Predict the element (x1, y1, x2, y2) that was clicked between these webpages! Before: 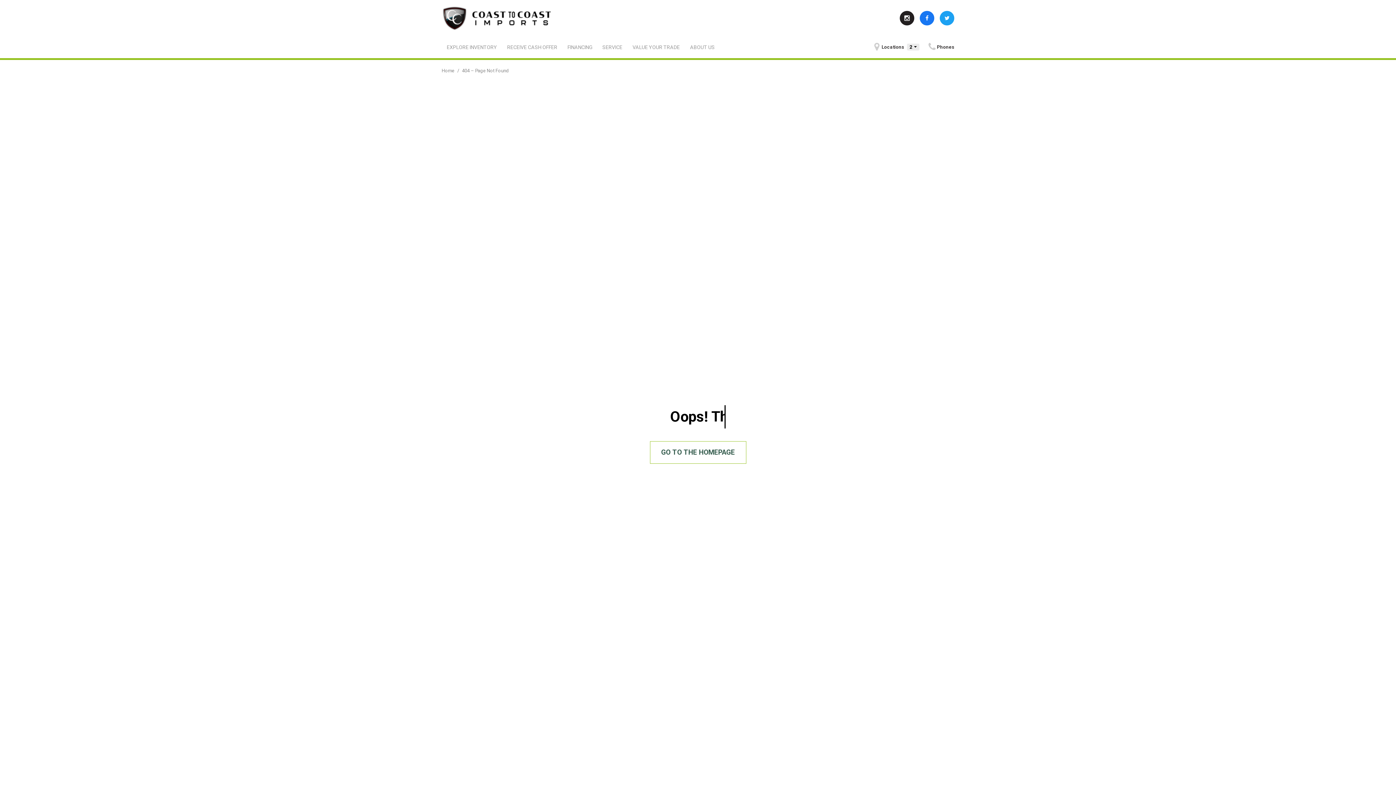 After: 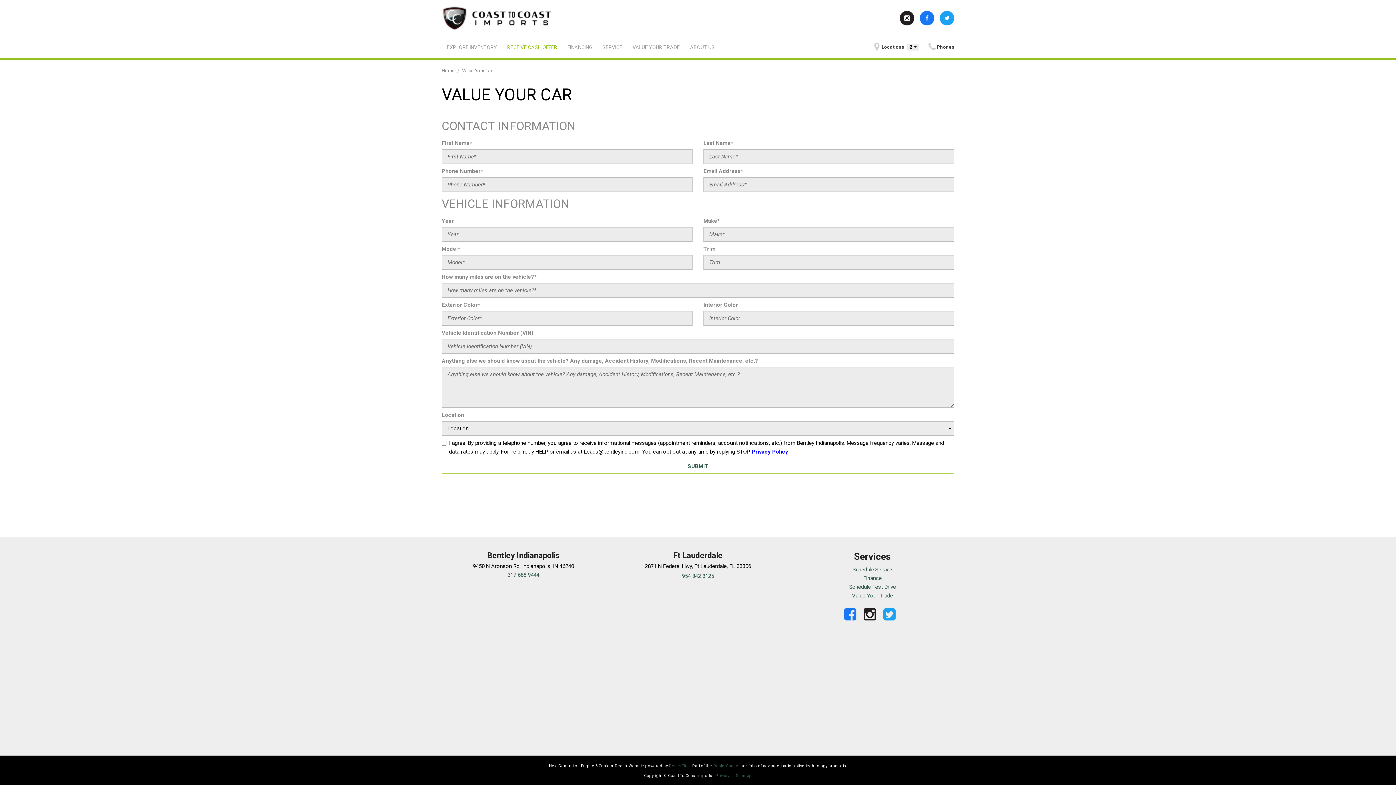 Action: bbox: (501, 36, 562, 58) label: RECEIVE CASH OFFER